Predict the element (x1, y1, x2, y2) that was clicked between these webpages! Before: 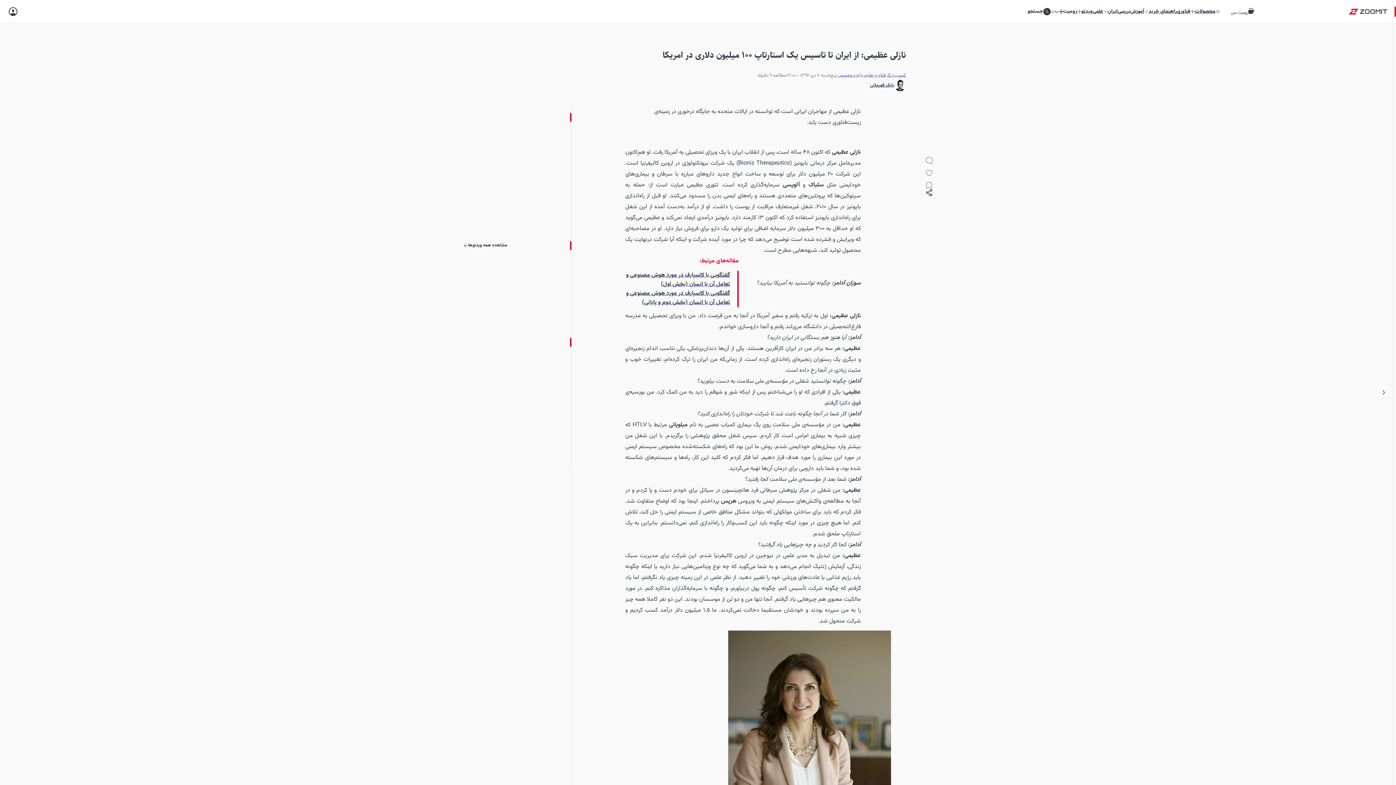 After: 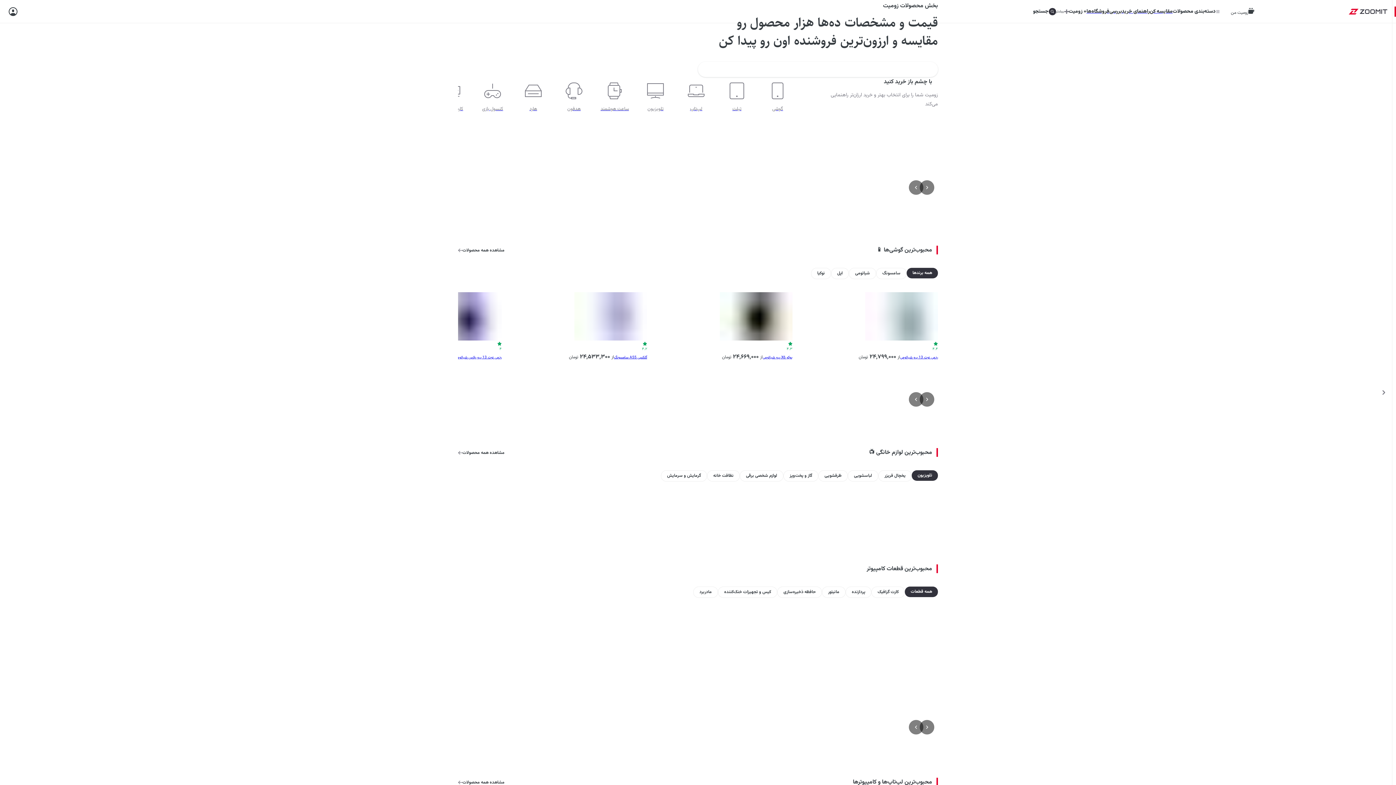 Action: bbox: (1195, 6, 1220, 16) label: محصولات